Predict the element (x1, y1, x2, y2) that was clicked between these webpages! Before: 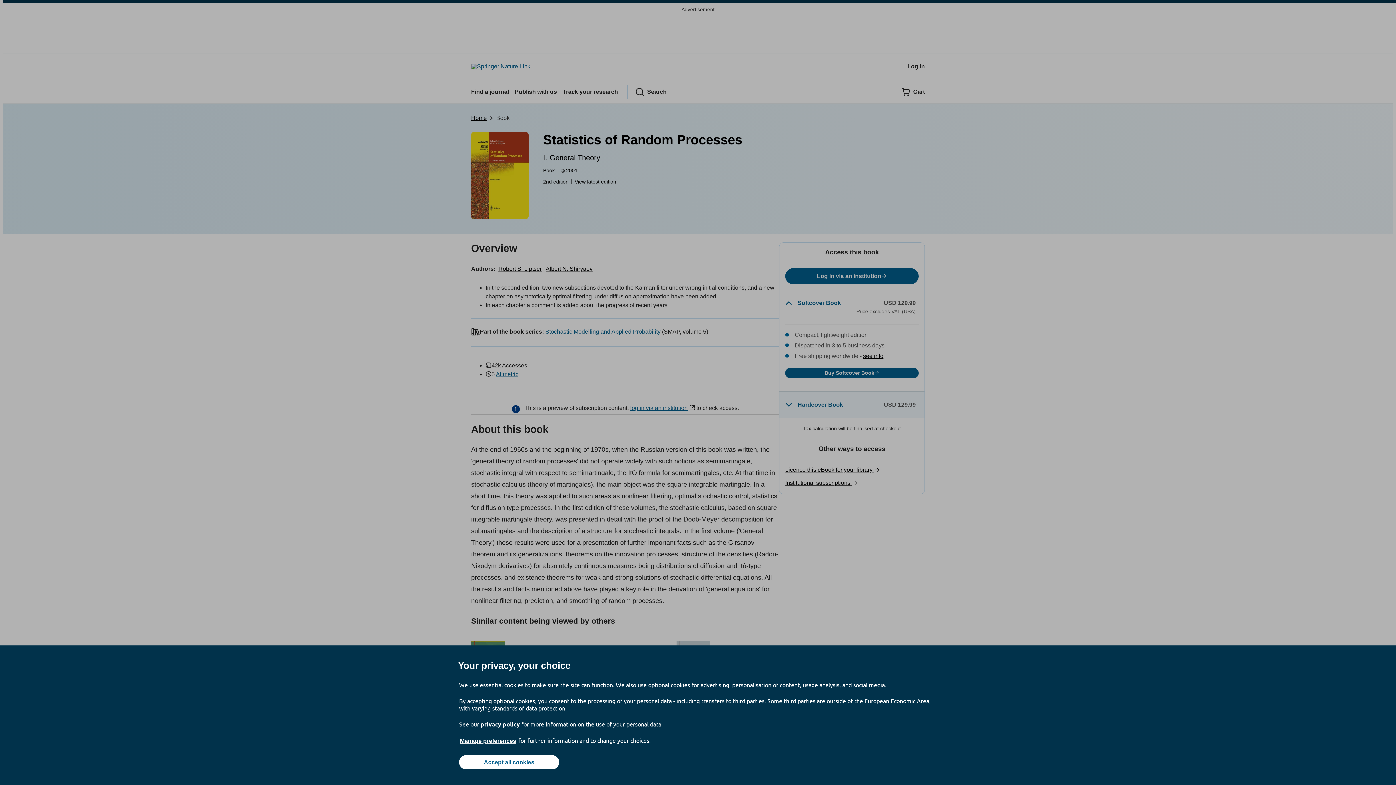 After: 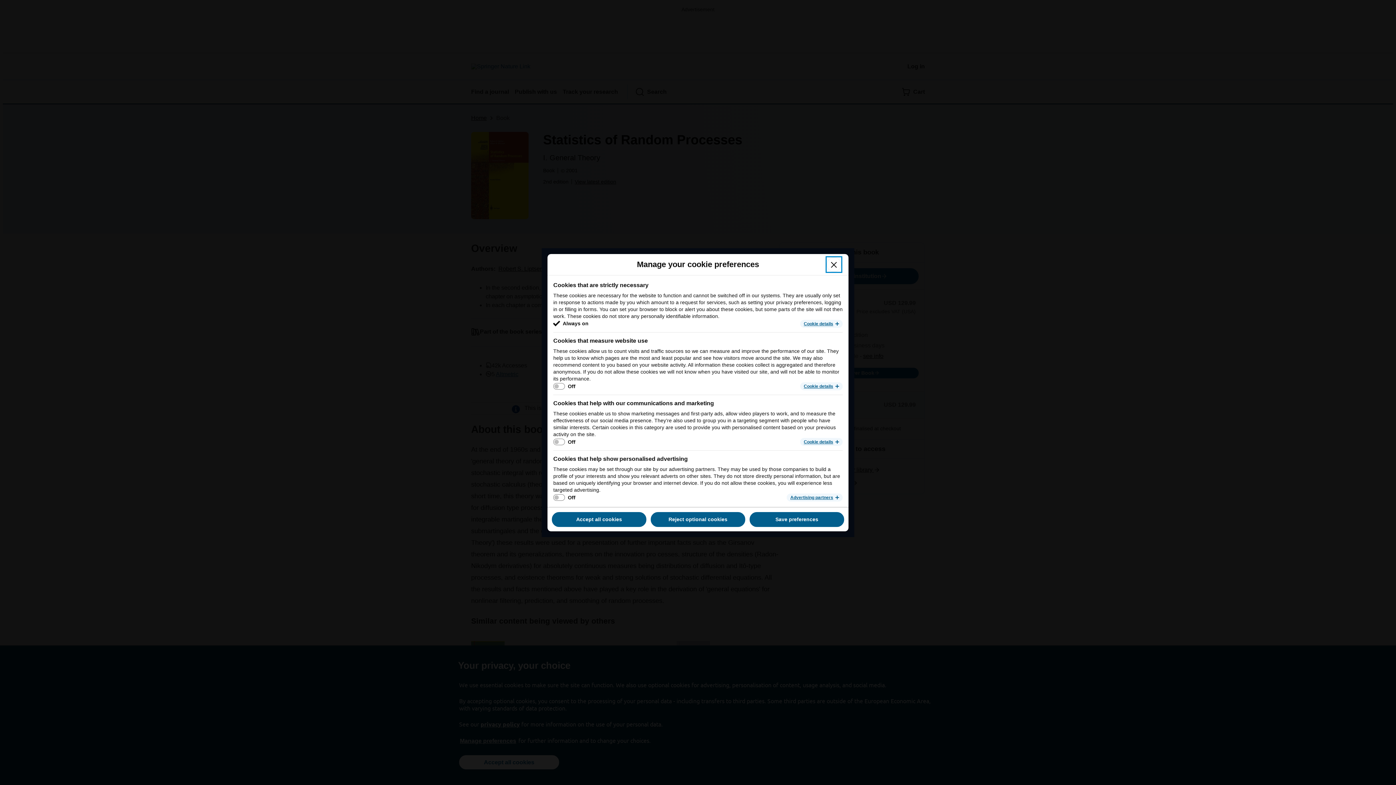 Action: label: Manage preferences bbox: (459, 737, 517, 745)